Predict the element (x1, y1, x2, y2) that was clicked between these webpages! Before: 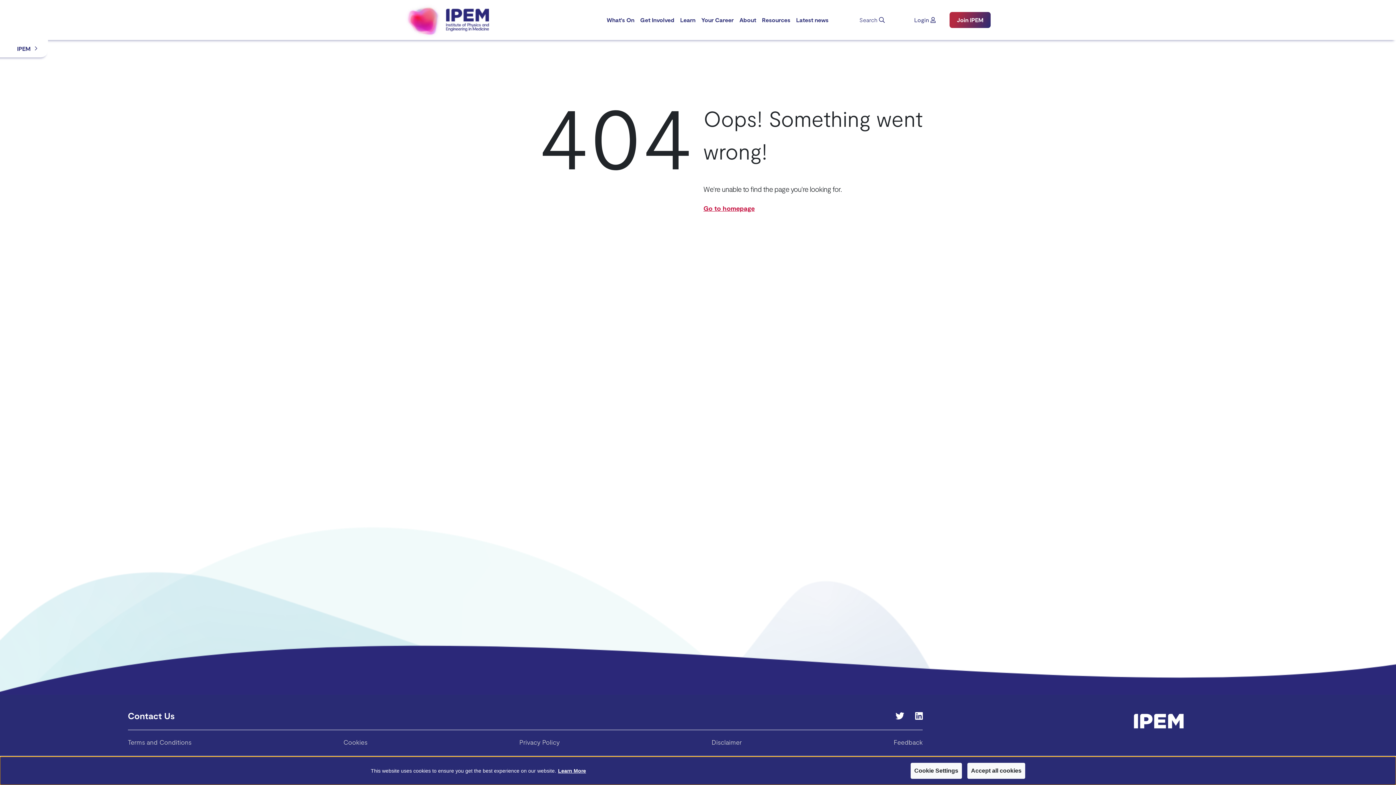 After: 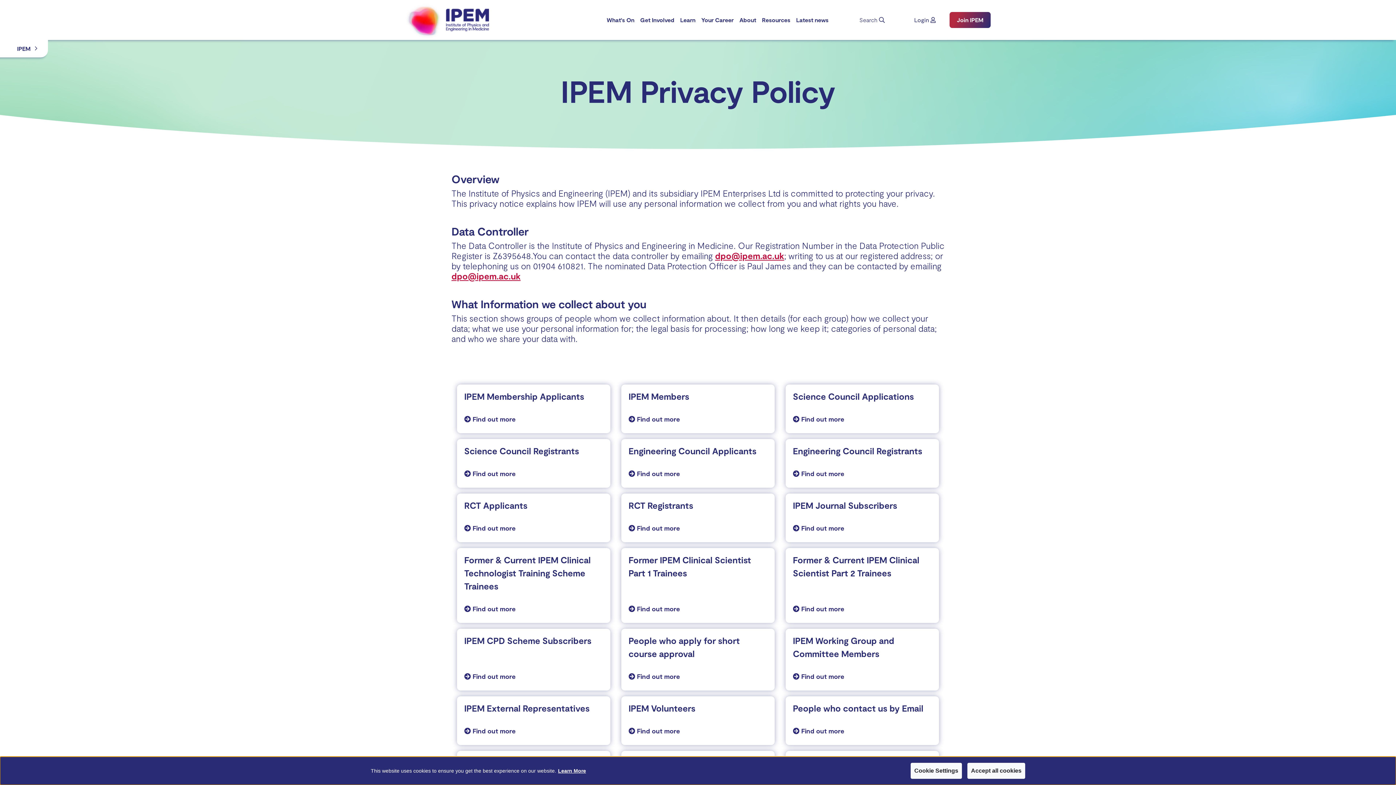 Action: label: Privacy Policy bbox: (519, 738, 559, 746)